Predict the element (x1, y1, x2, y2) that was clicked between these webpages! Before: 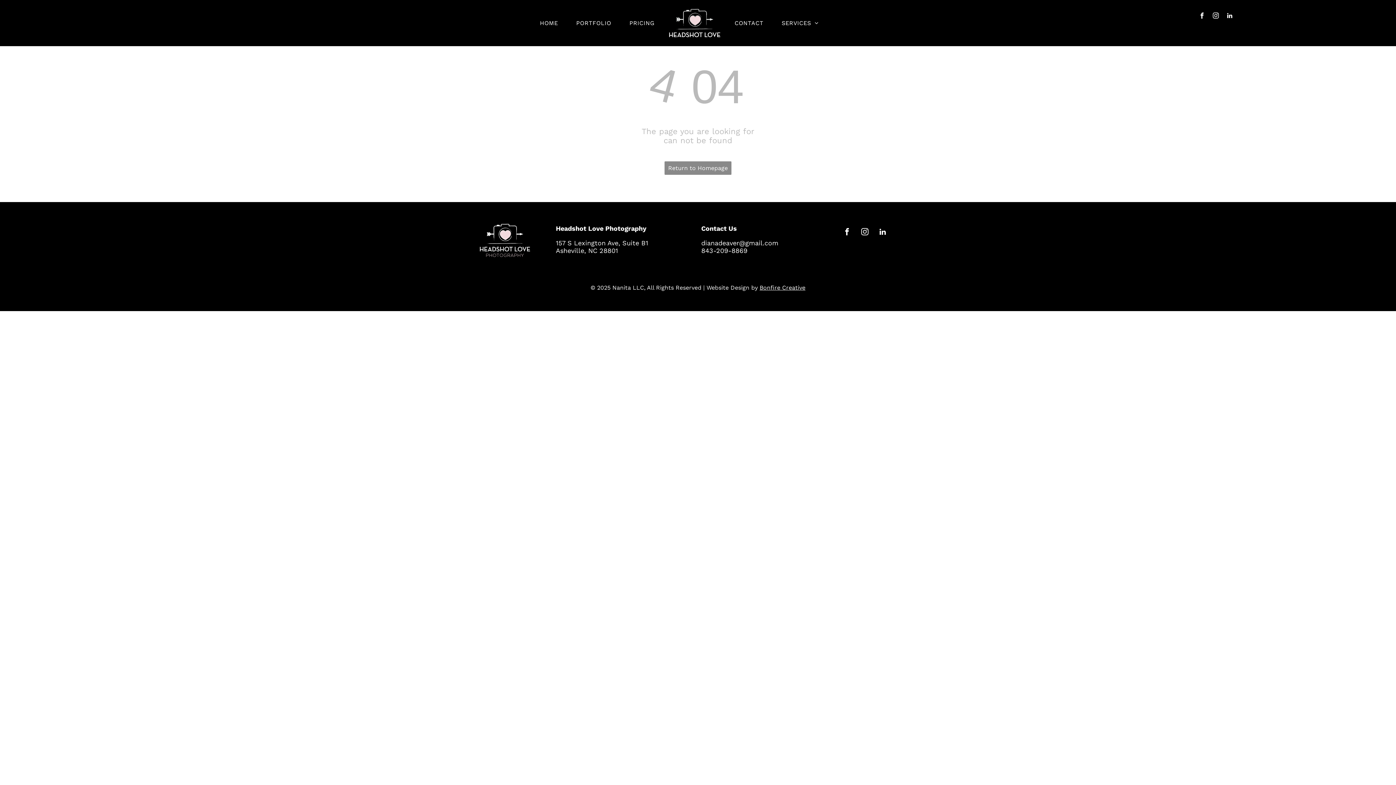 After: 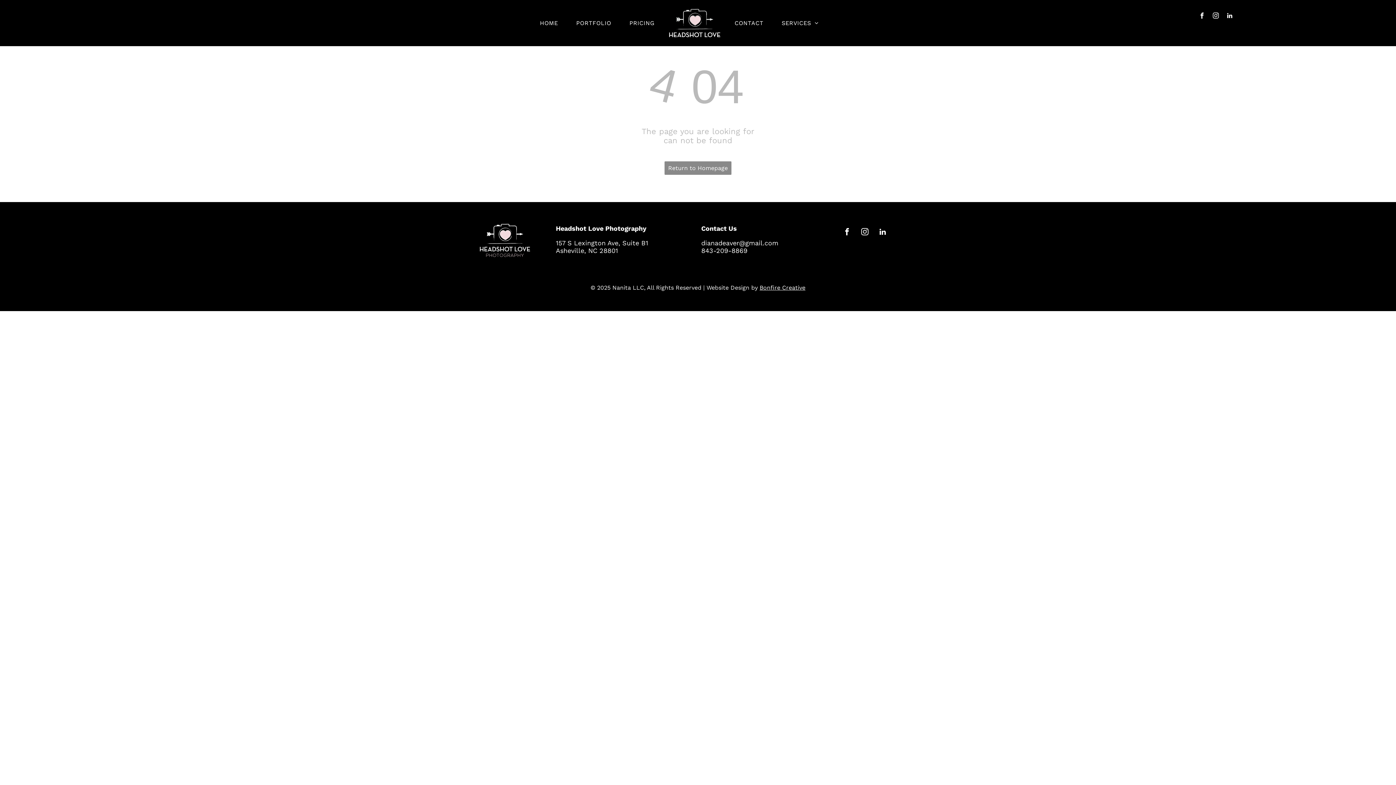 Action: label: instagram bbox: (1211, 11, 1220, 22)